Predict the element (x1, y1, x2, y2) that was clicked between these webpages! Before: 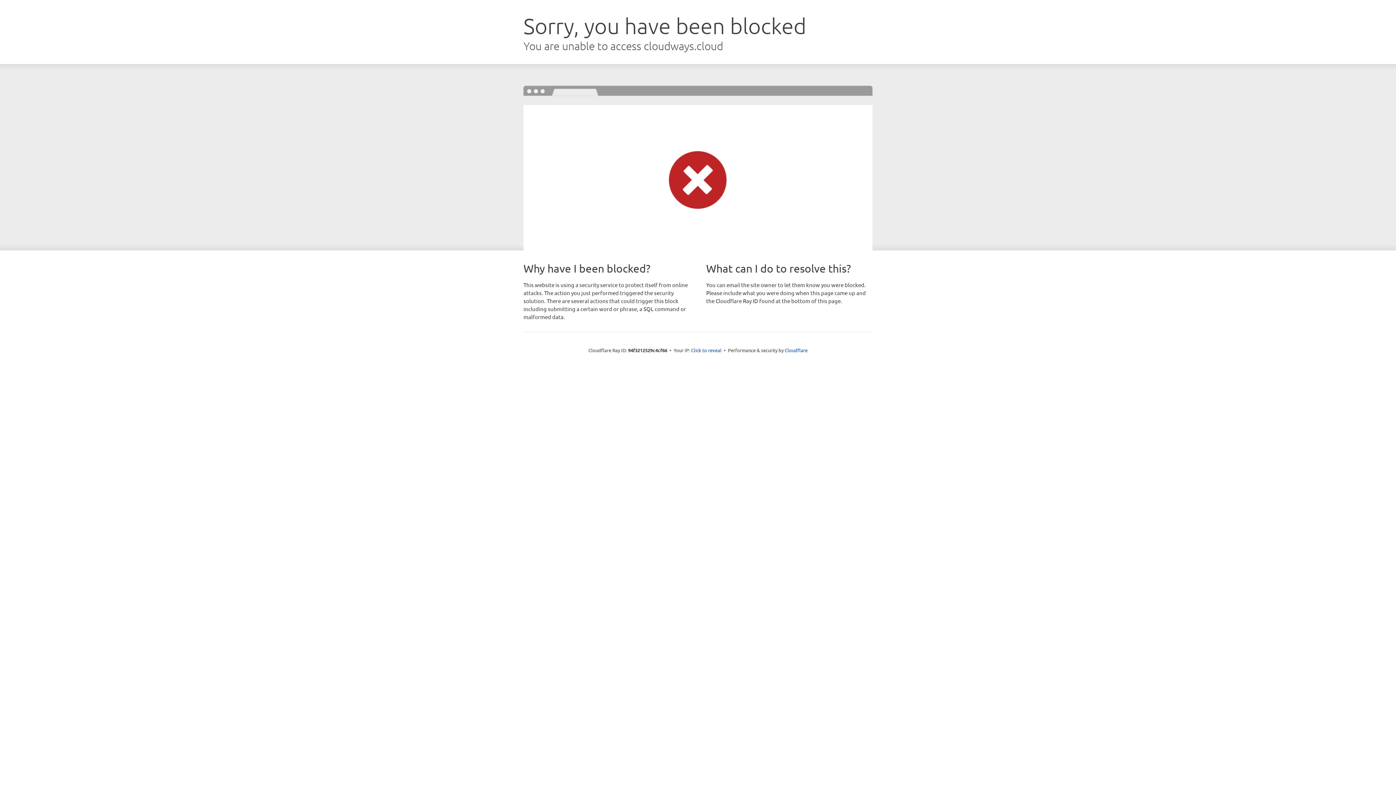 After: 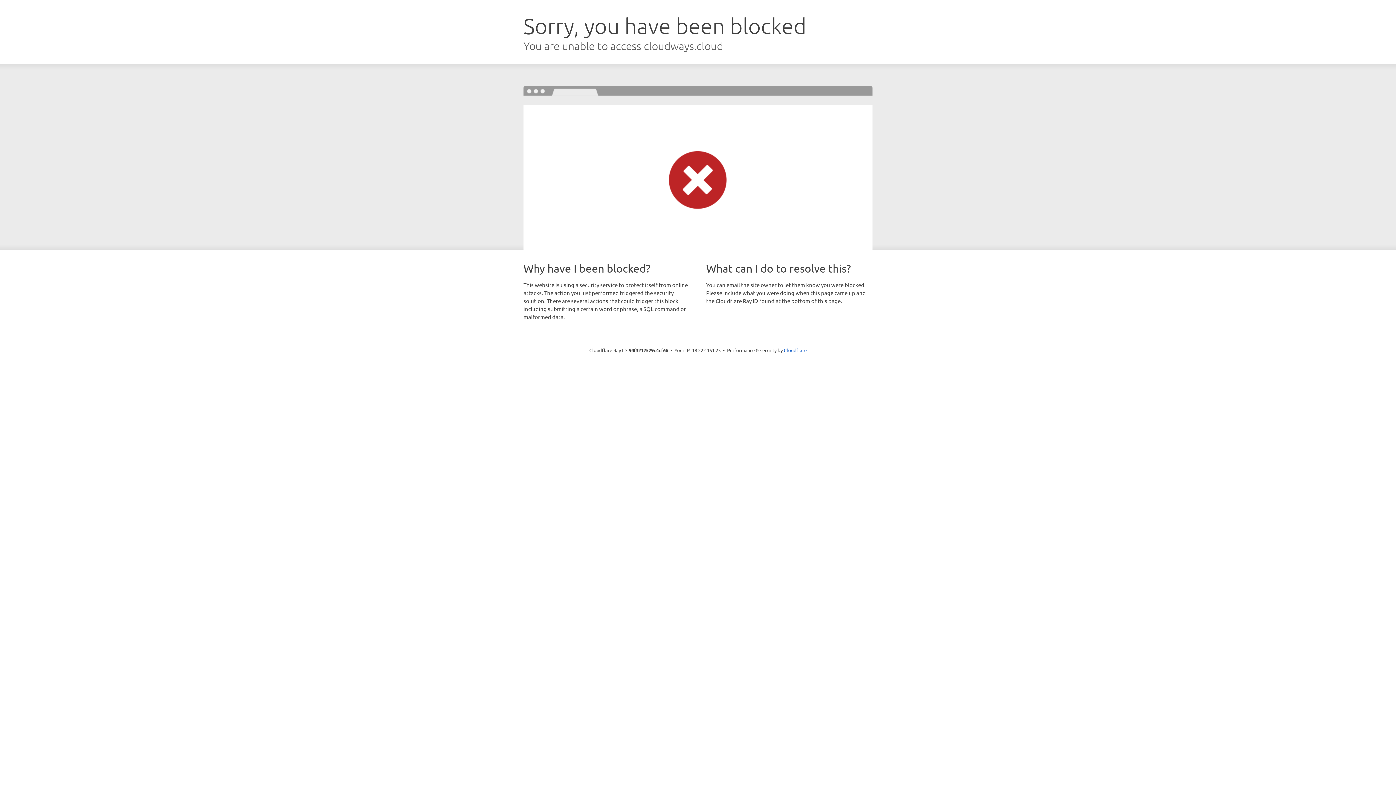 Action: label: Click to reveal bbox: (691, 346, 721, 353)